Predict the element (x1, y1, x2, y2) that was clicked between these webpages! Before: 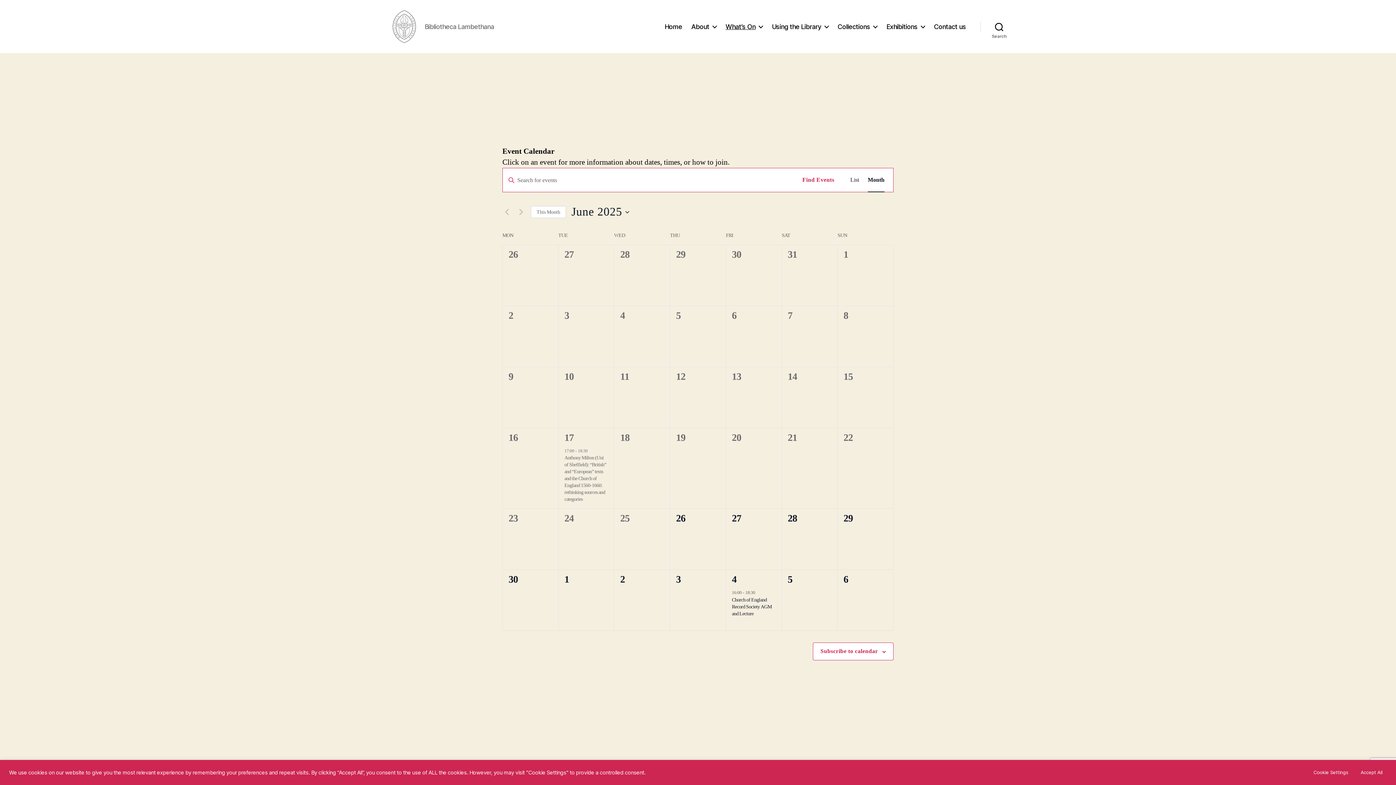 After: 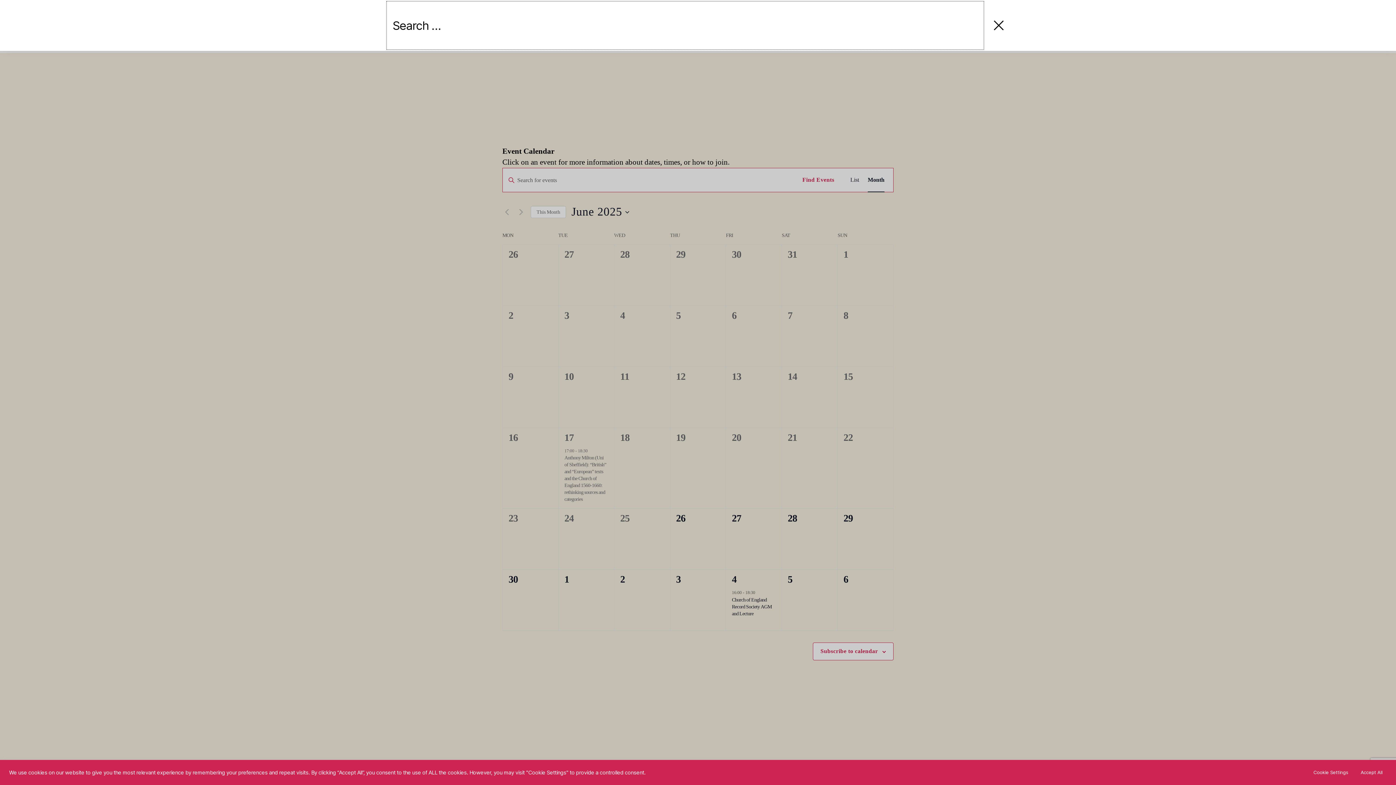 Action: bbox: (980, 18, 1018, 34) label: Search